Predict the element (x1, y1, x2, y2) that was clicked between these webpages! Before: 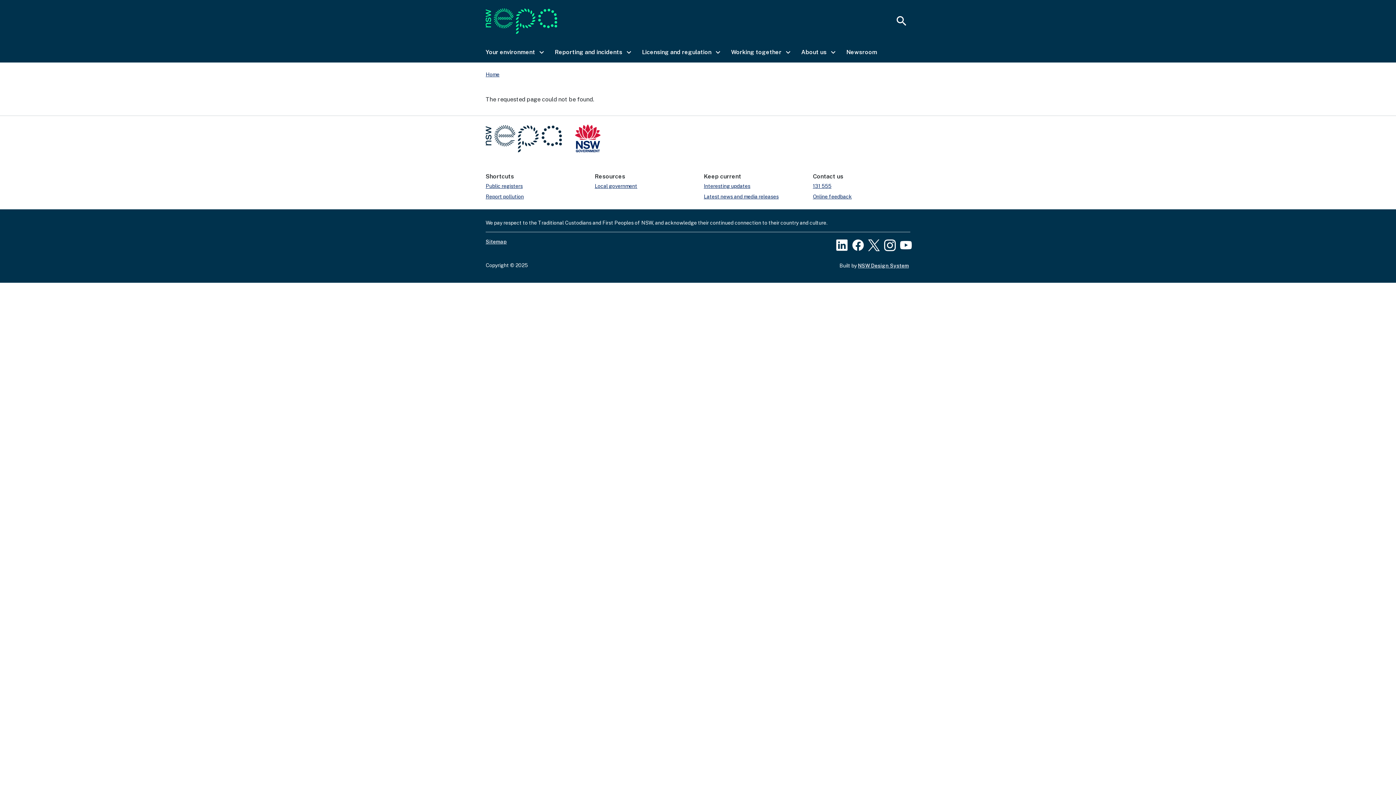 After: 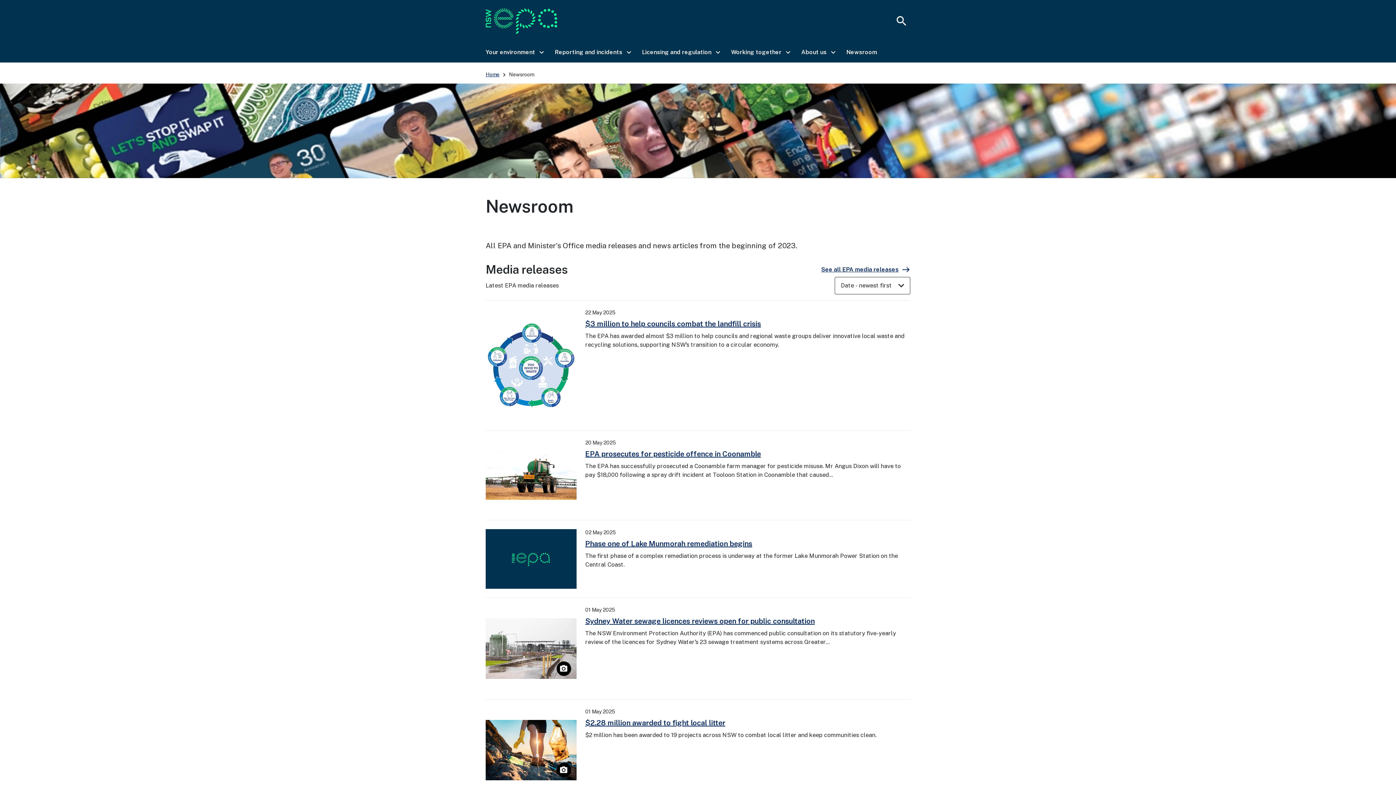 Action: label: Newsroom bbox: (840, 42, 883, 62)